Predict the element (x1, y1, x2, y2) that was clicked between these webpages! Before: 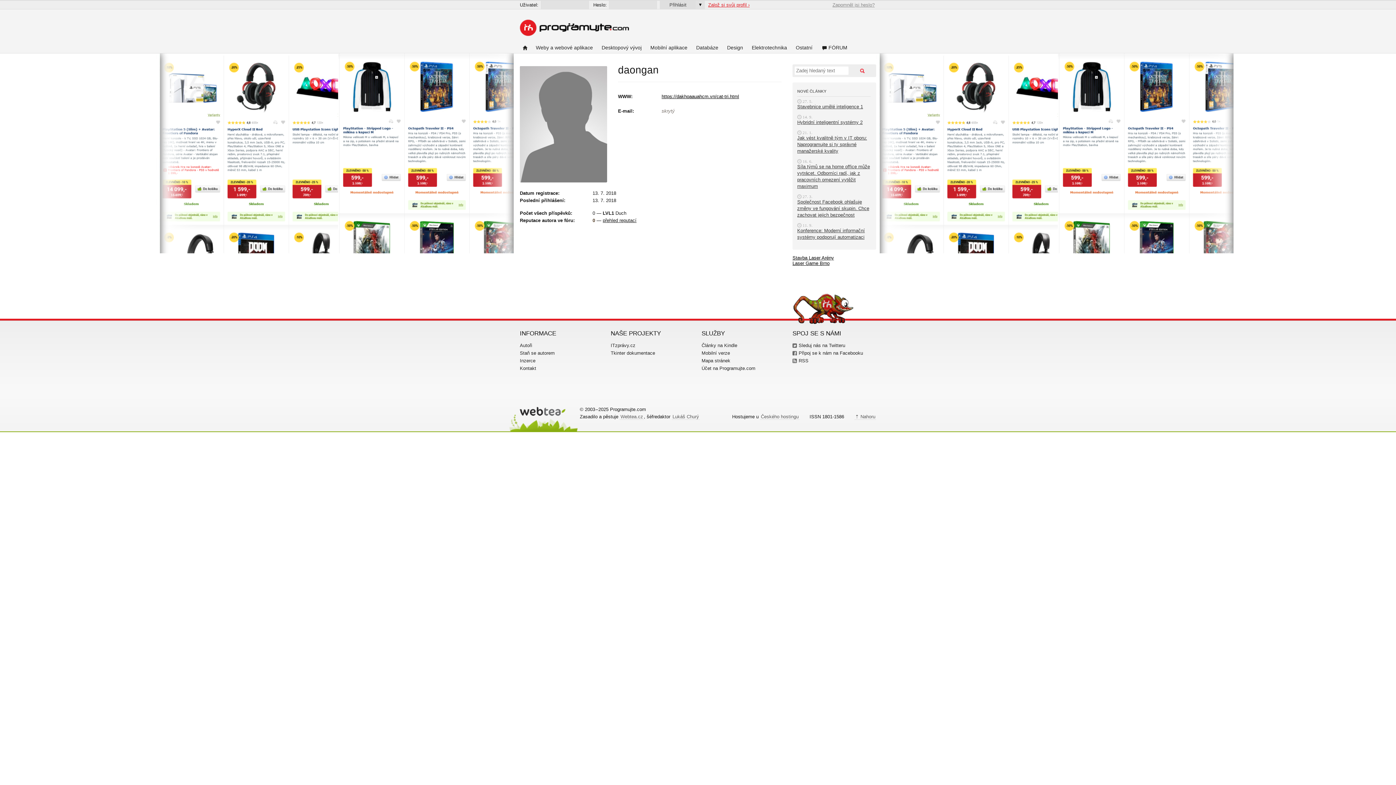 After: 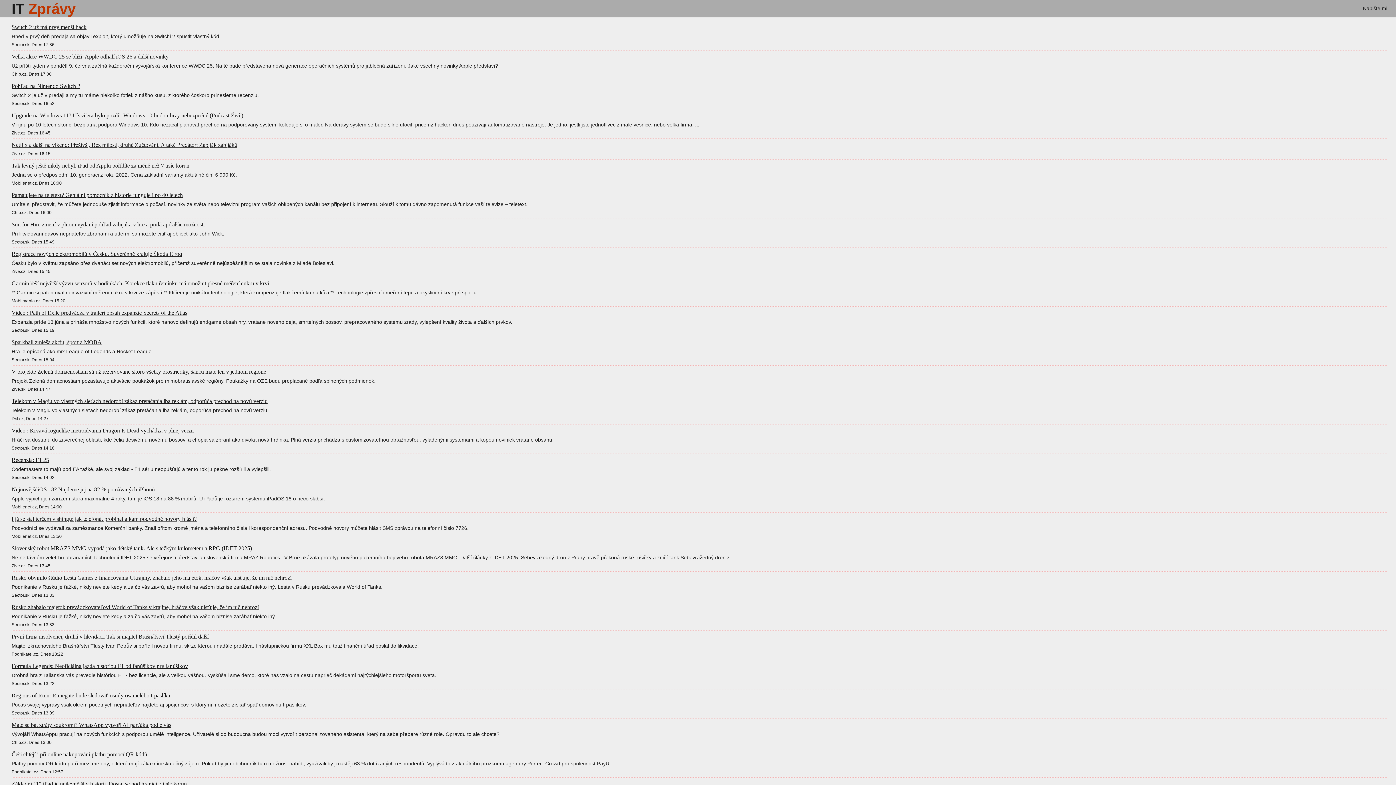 Action: label: ITzprávy.cz bbox: (610, 342, 635, 348)